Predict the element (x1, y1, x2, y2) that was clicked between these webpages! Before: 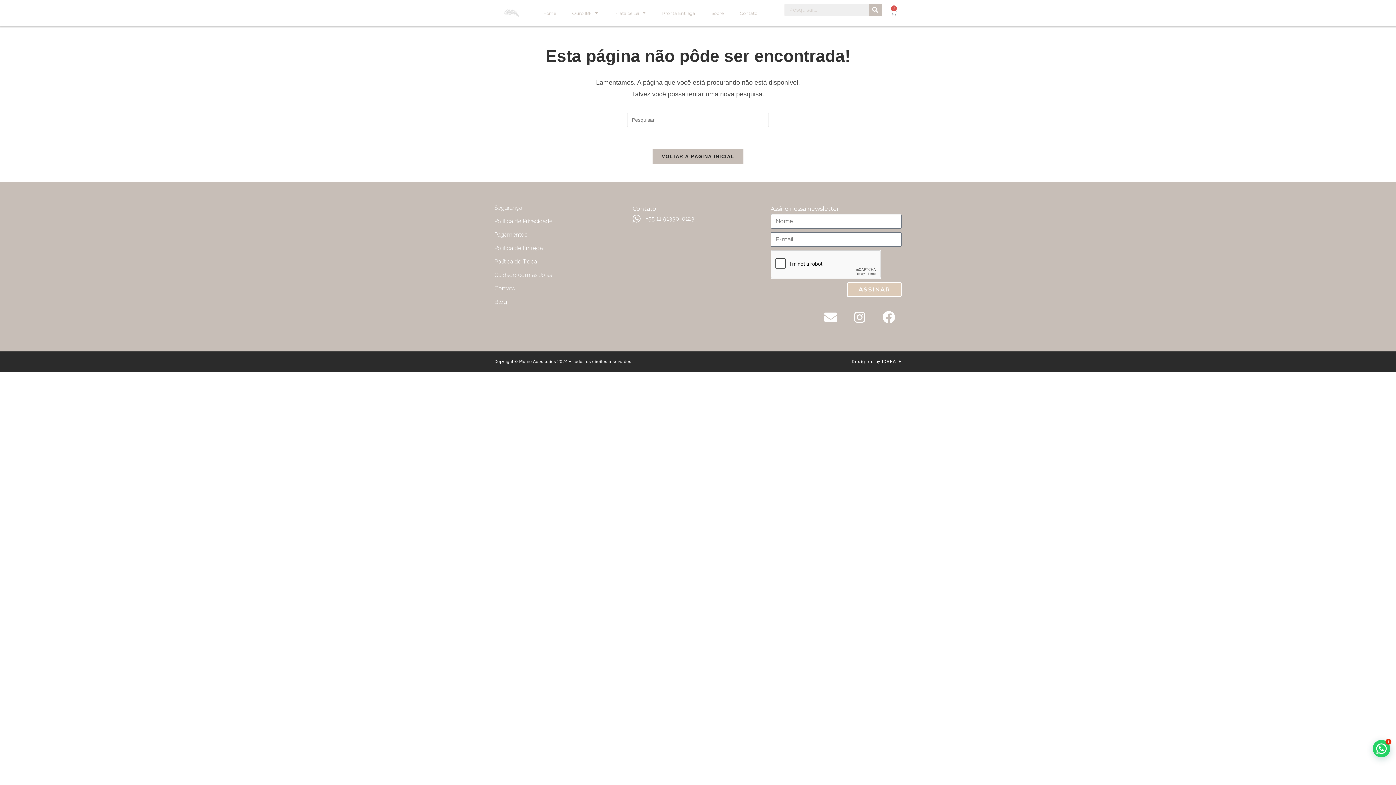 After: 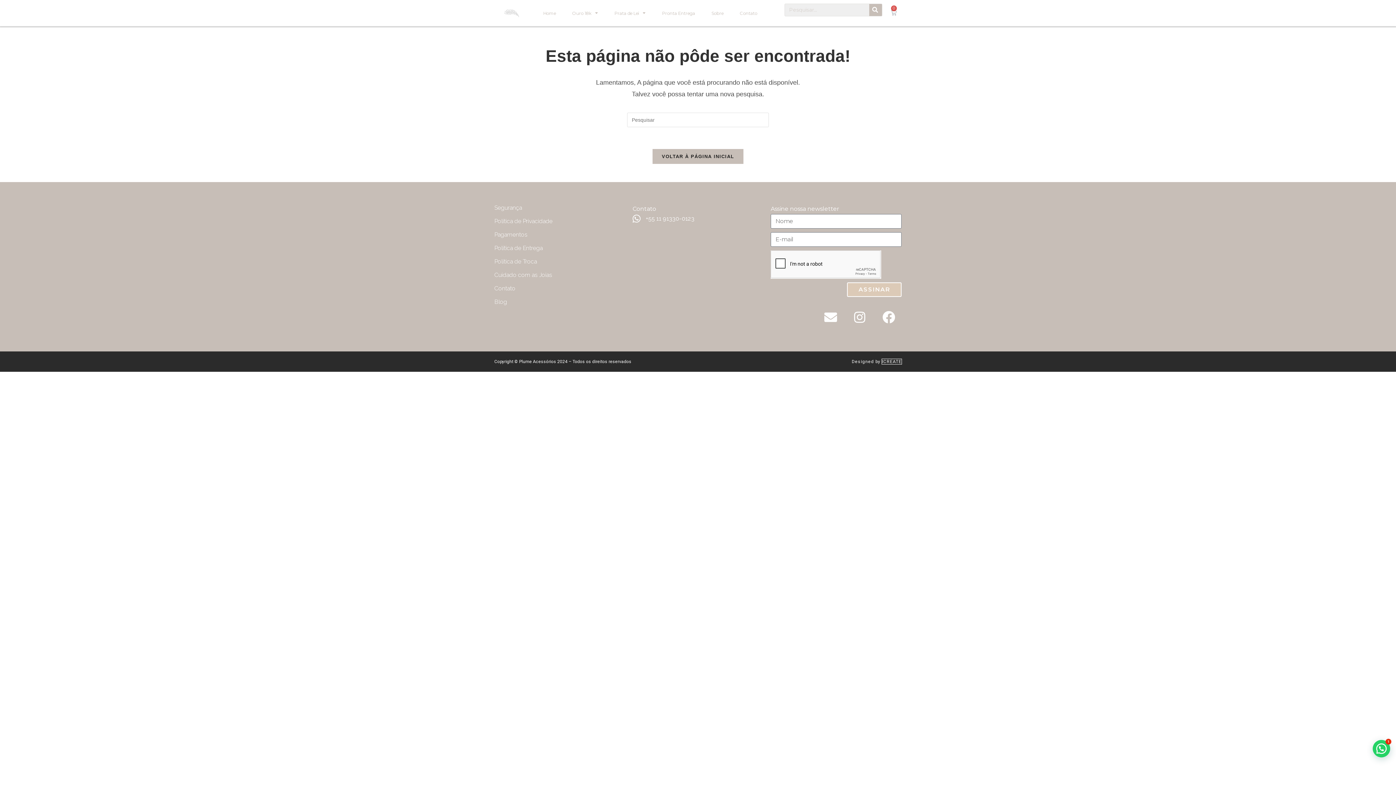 Action: label: ICREATE bbox: (882, 359, 901, 364)